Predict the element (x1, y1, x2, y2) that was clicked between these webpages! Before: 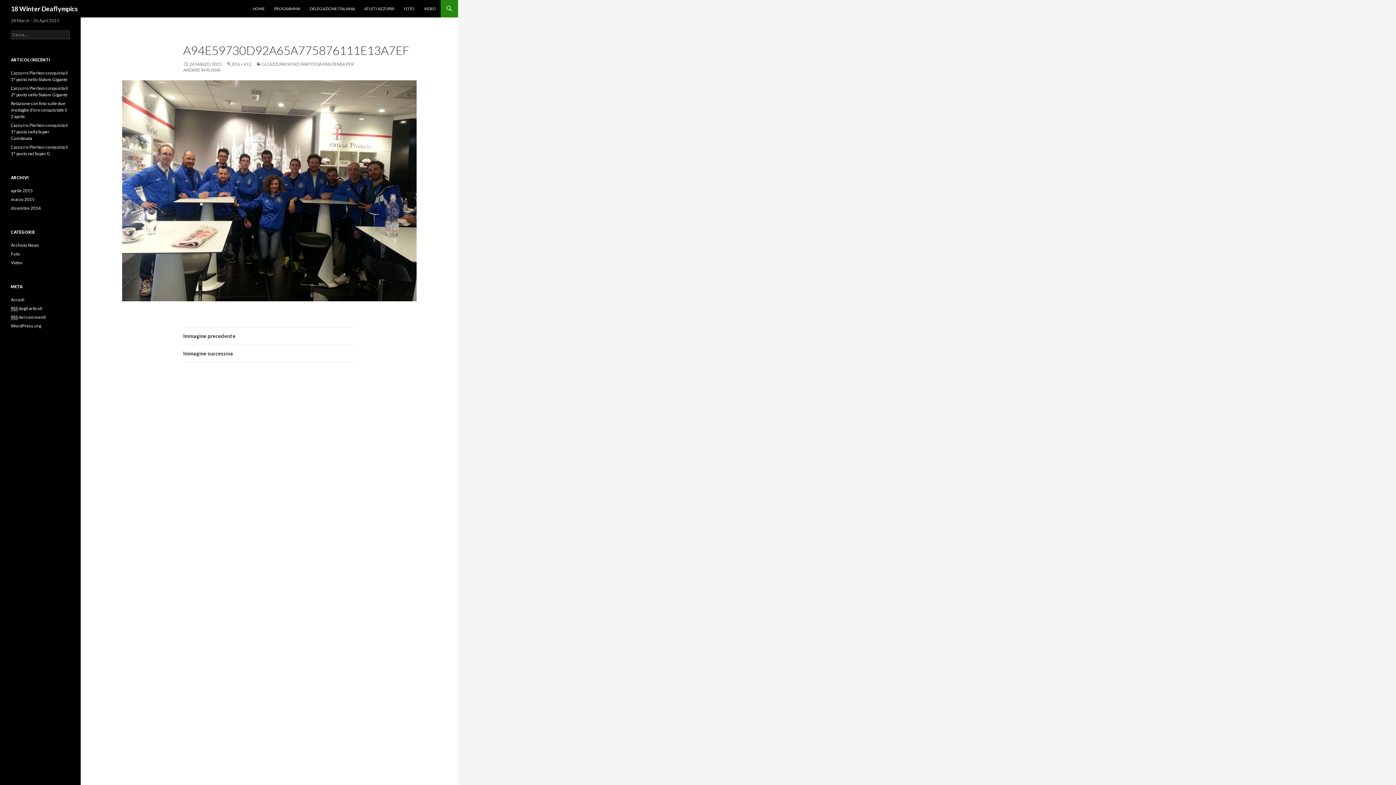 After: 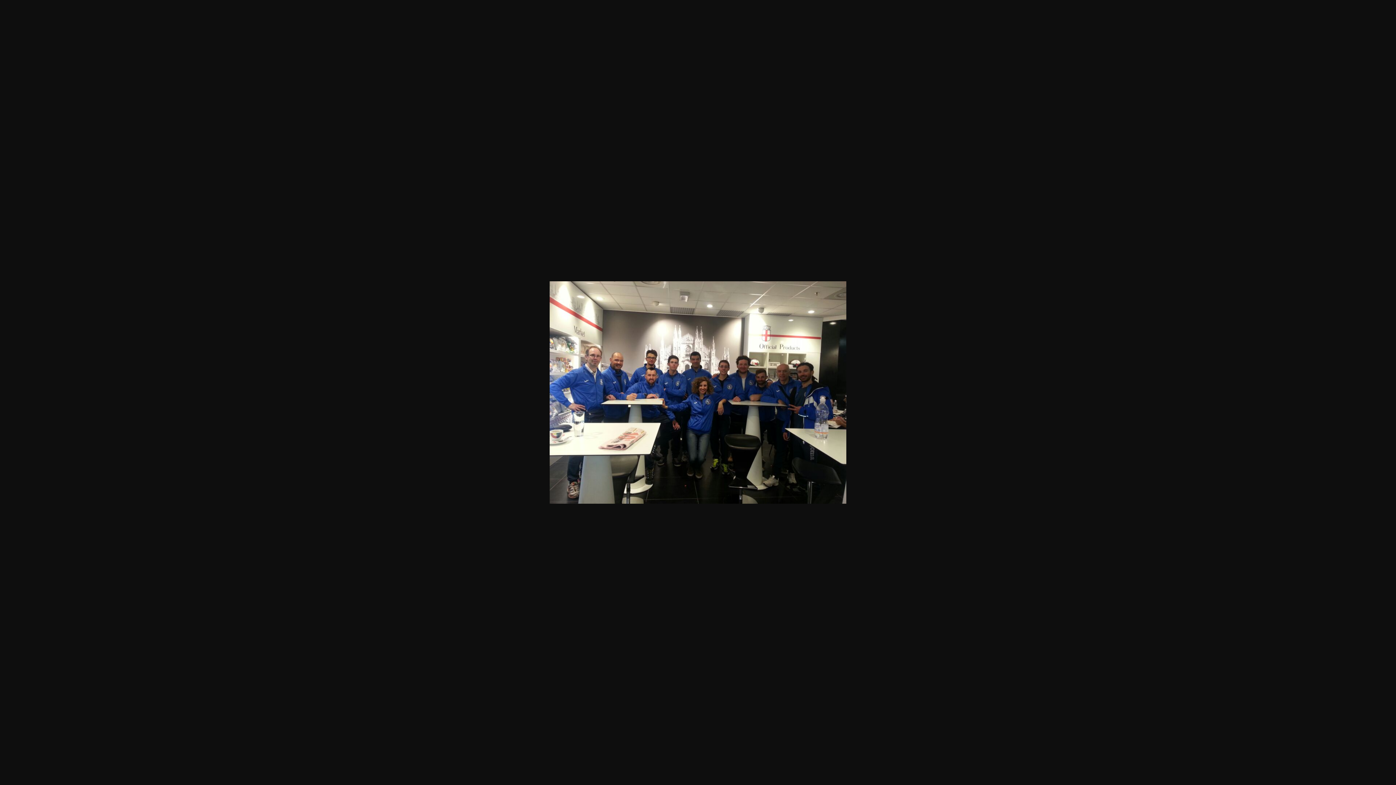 Action: label: 816 × 612 bbox: (226, 61, 251, 66)